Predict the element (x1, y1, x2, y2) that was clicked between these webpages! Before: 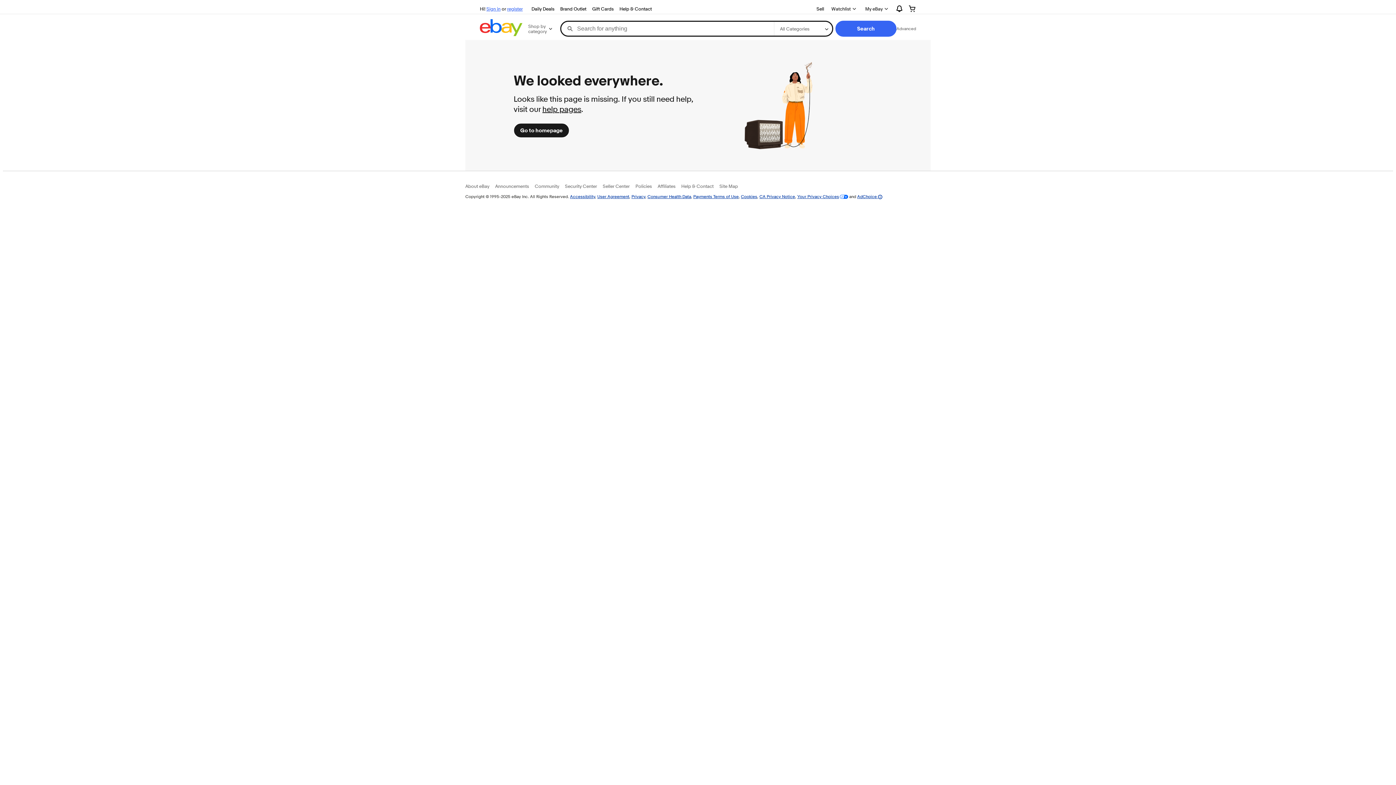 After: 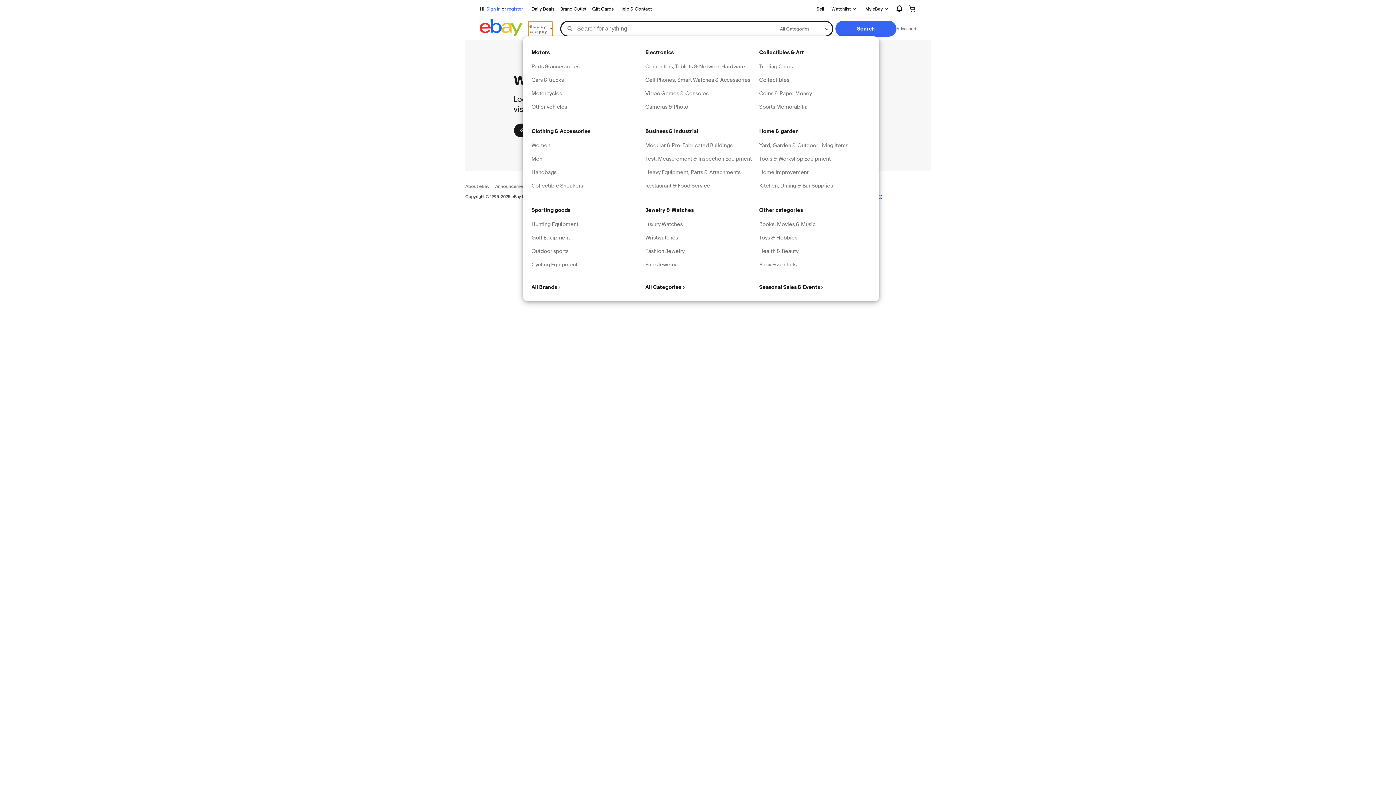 Action: label: Shop by category bbox: (528, 21, 552, 36)